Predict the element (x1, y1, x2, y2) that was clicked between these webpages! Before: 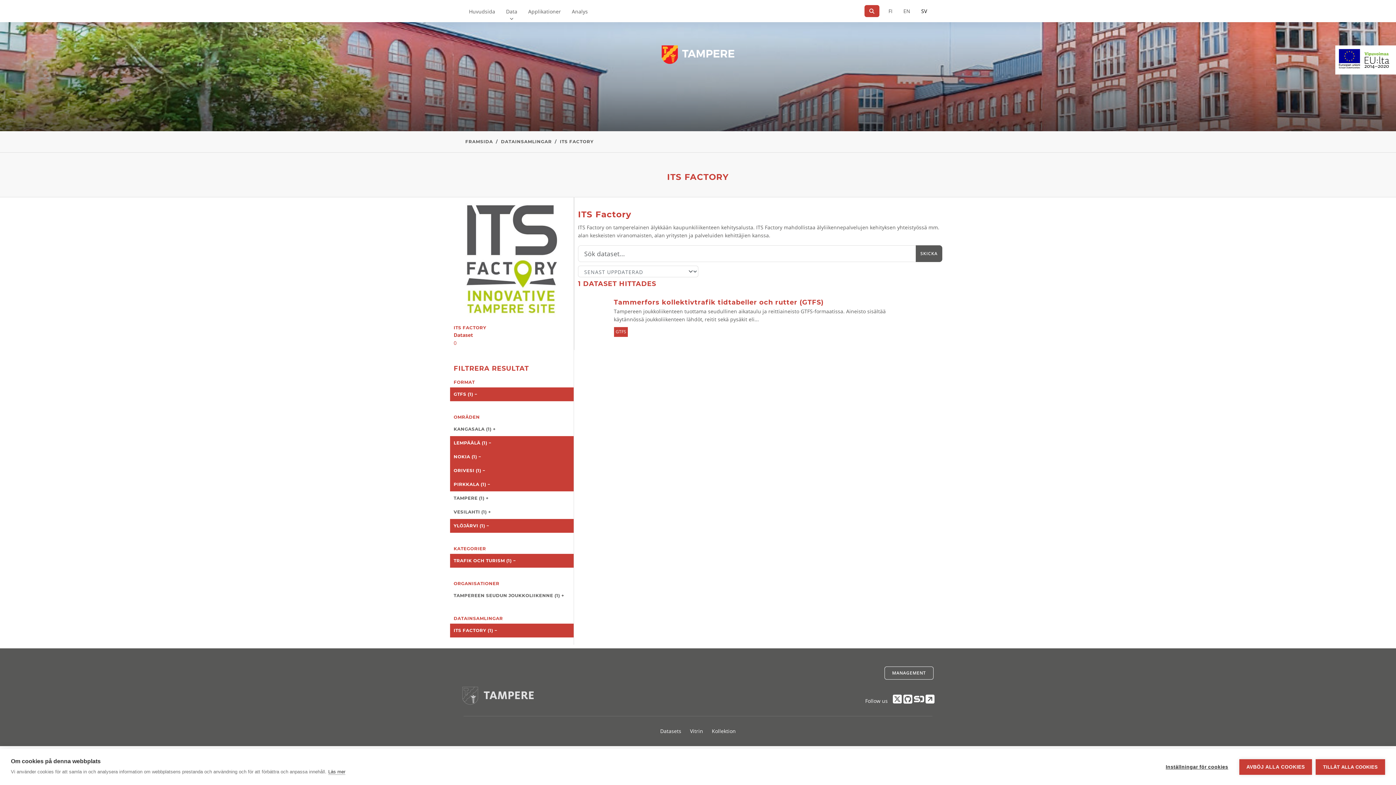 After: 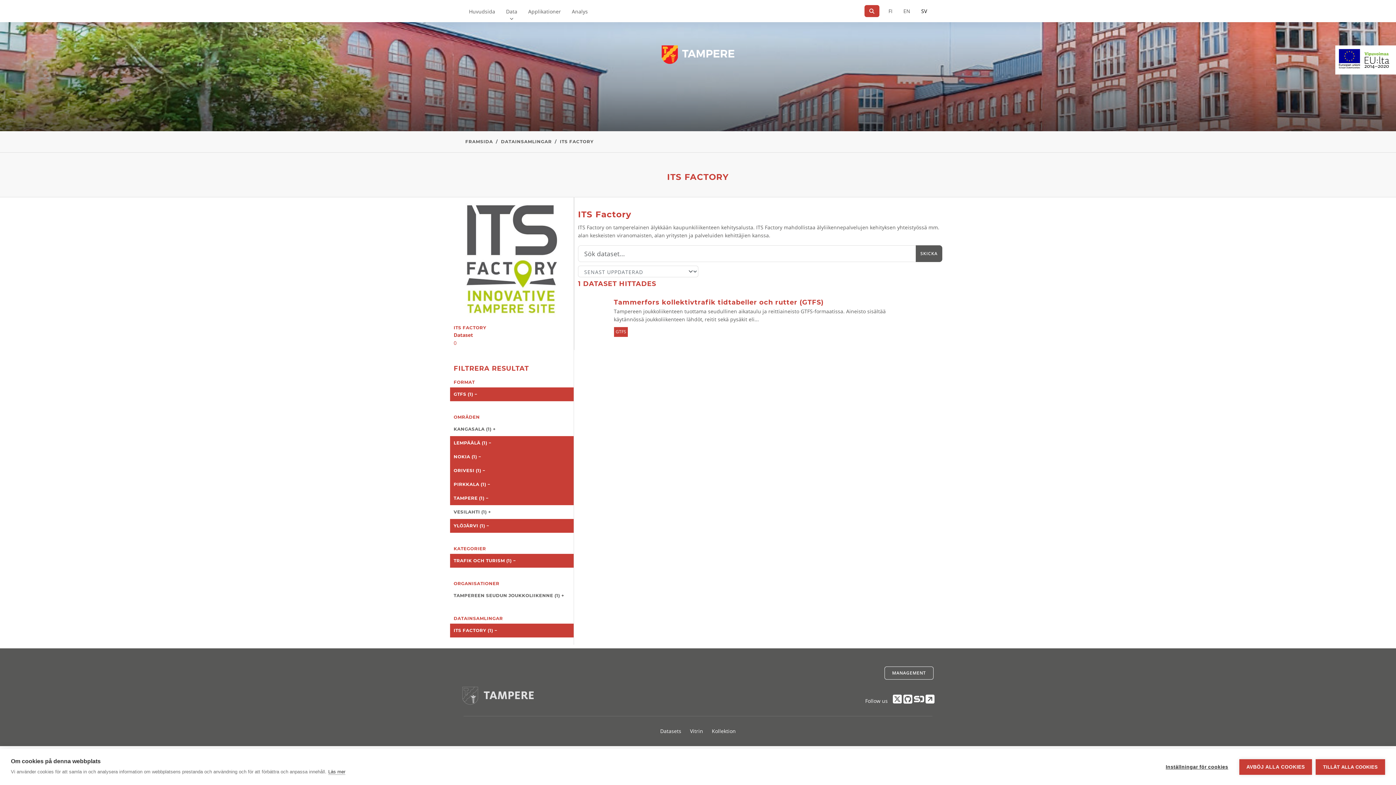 Action: bbox: (450, 491, 573, 505) label: TAMPERE (1) +